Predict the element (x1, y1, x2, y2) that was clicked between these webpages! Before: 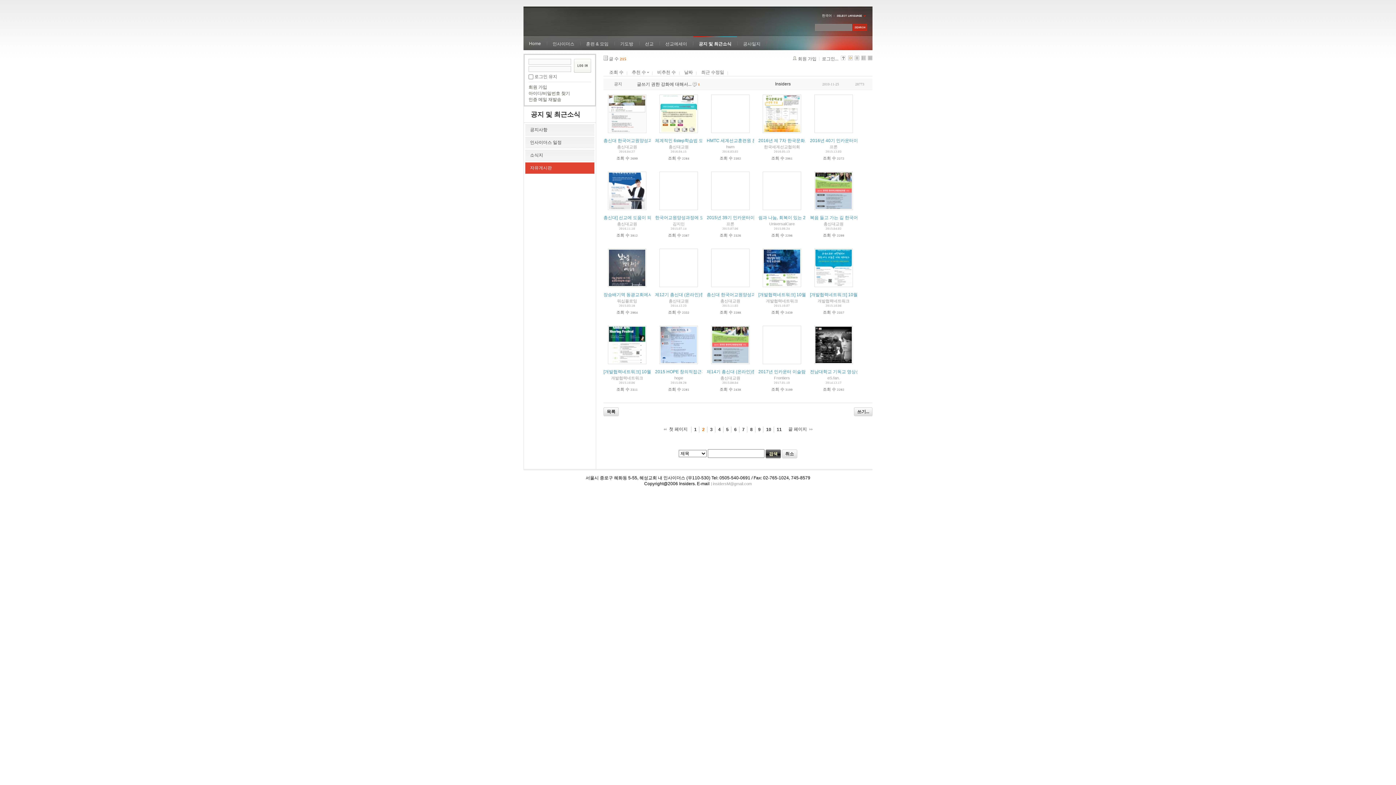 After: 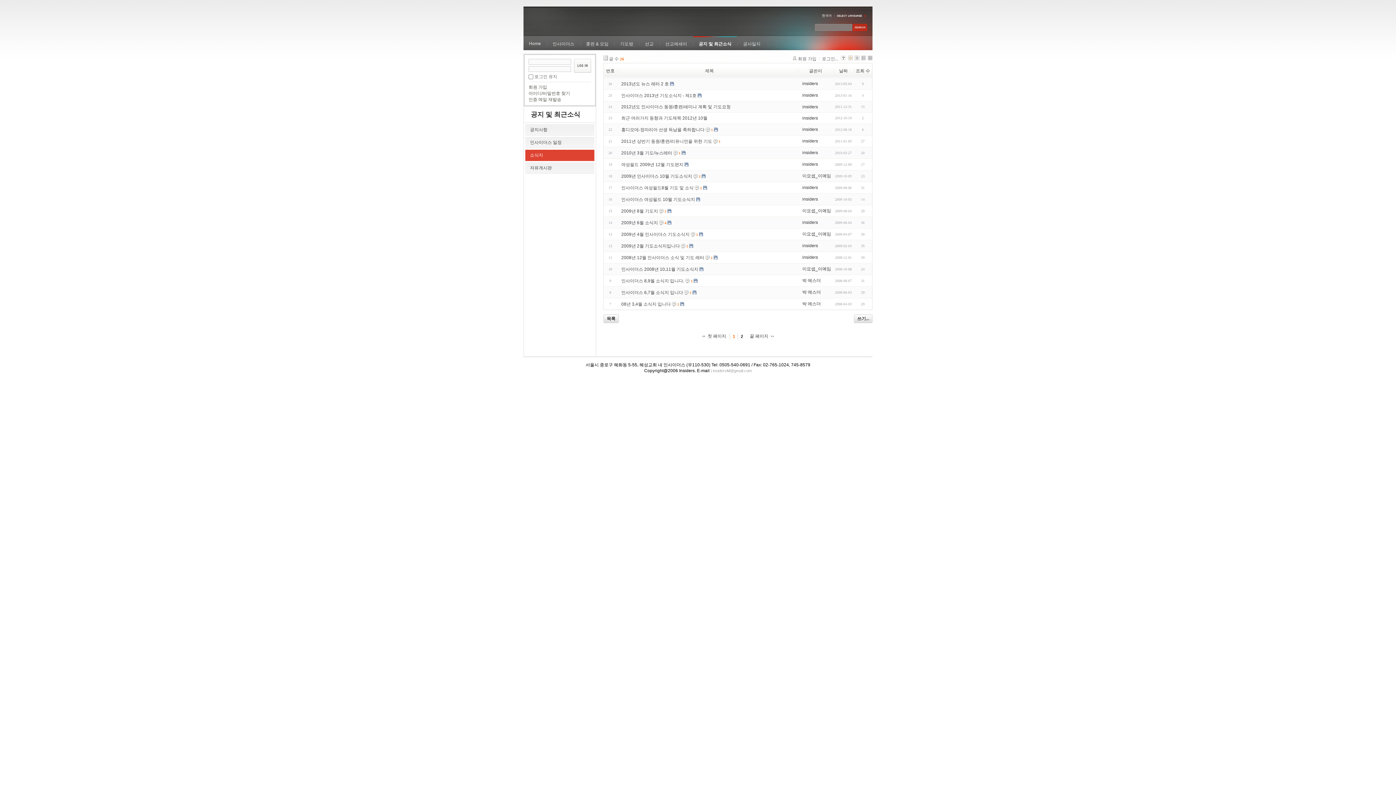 Action: bbox: (525, 149, 594, 161) label: 소식지